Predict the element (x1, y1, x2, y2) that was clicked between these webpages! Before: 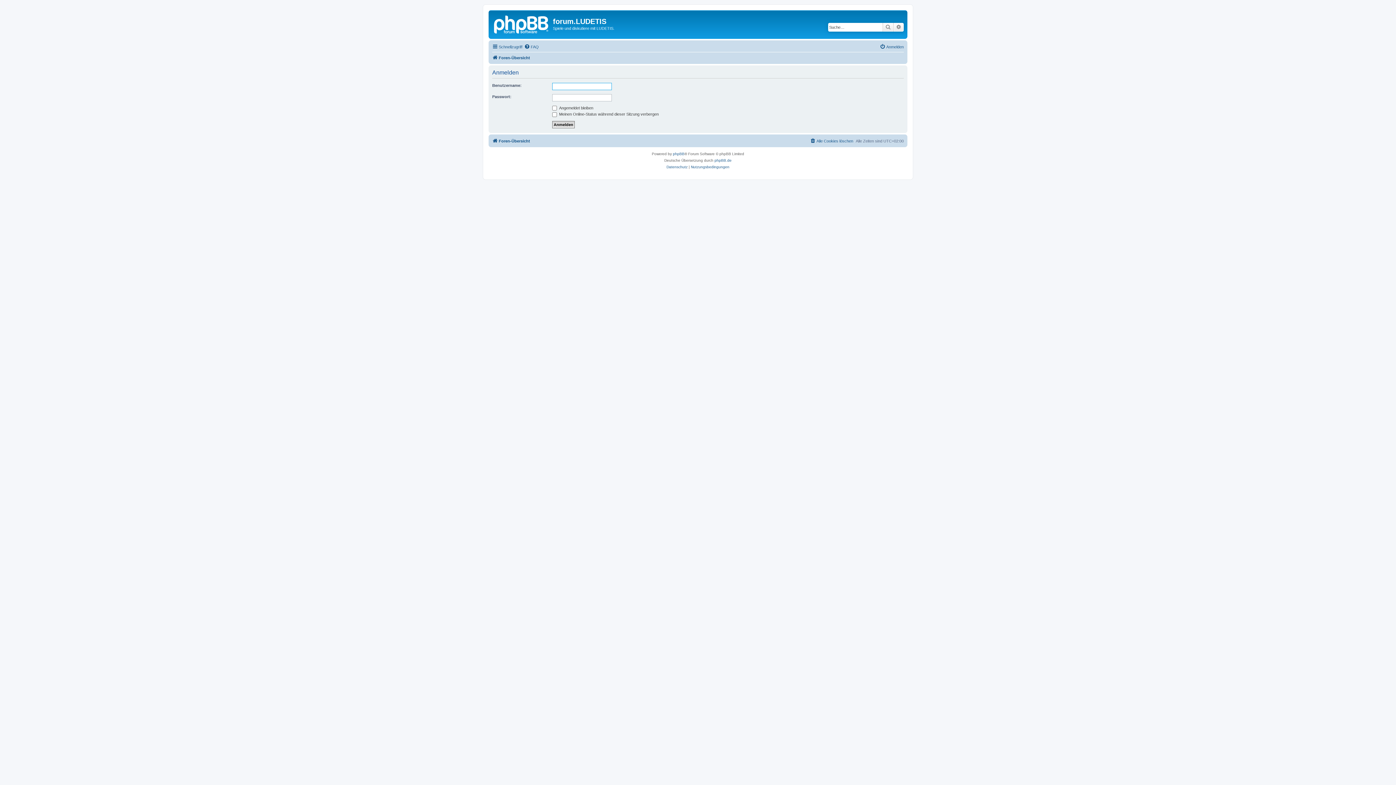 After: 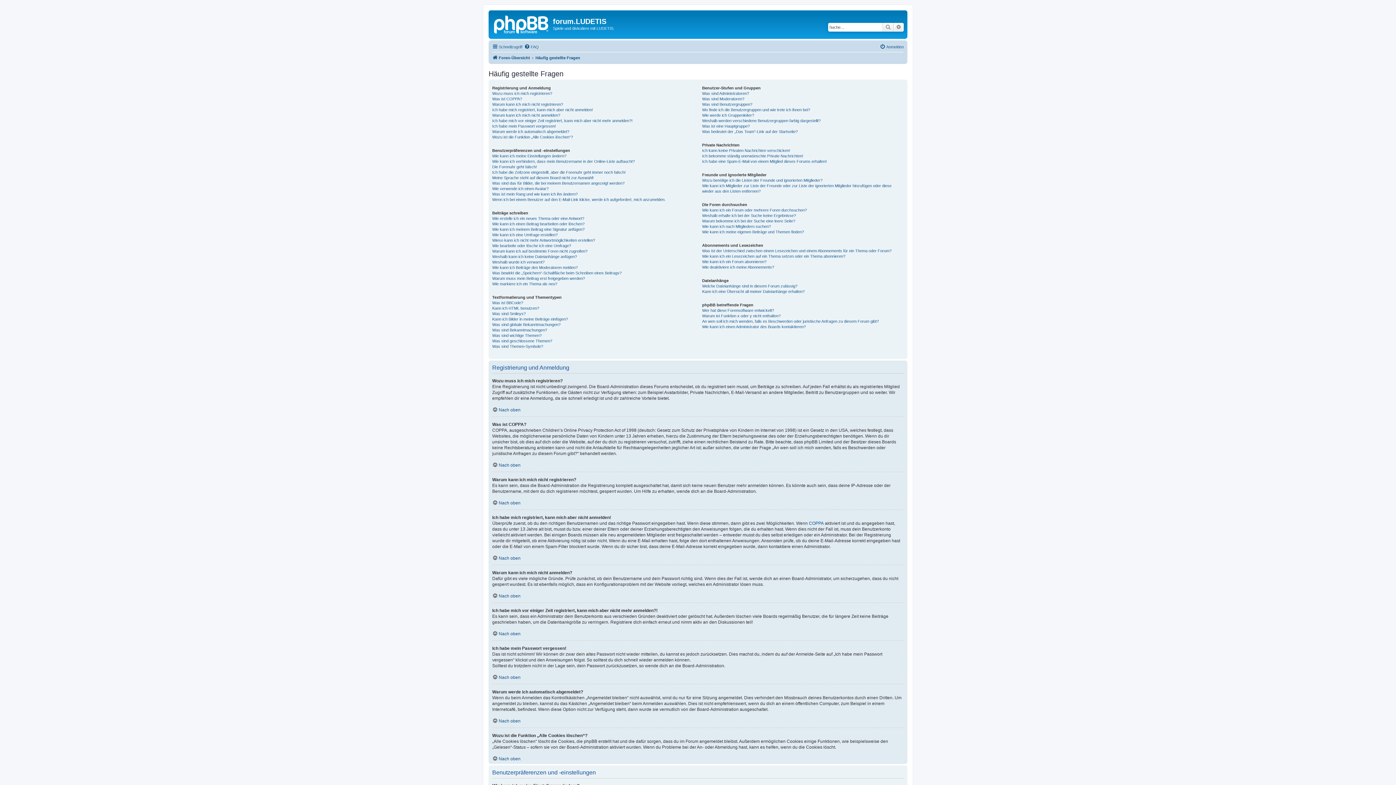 Action: bbox: (524, 42, 538, 51) label: FAQ